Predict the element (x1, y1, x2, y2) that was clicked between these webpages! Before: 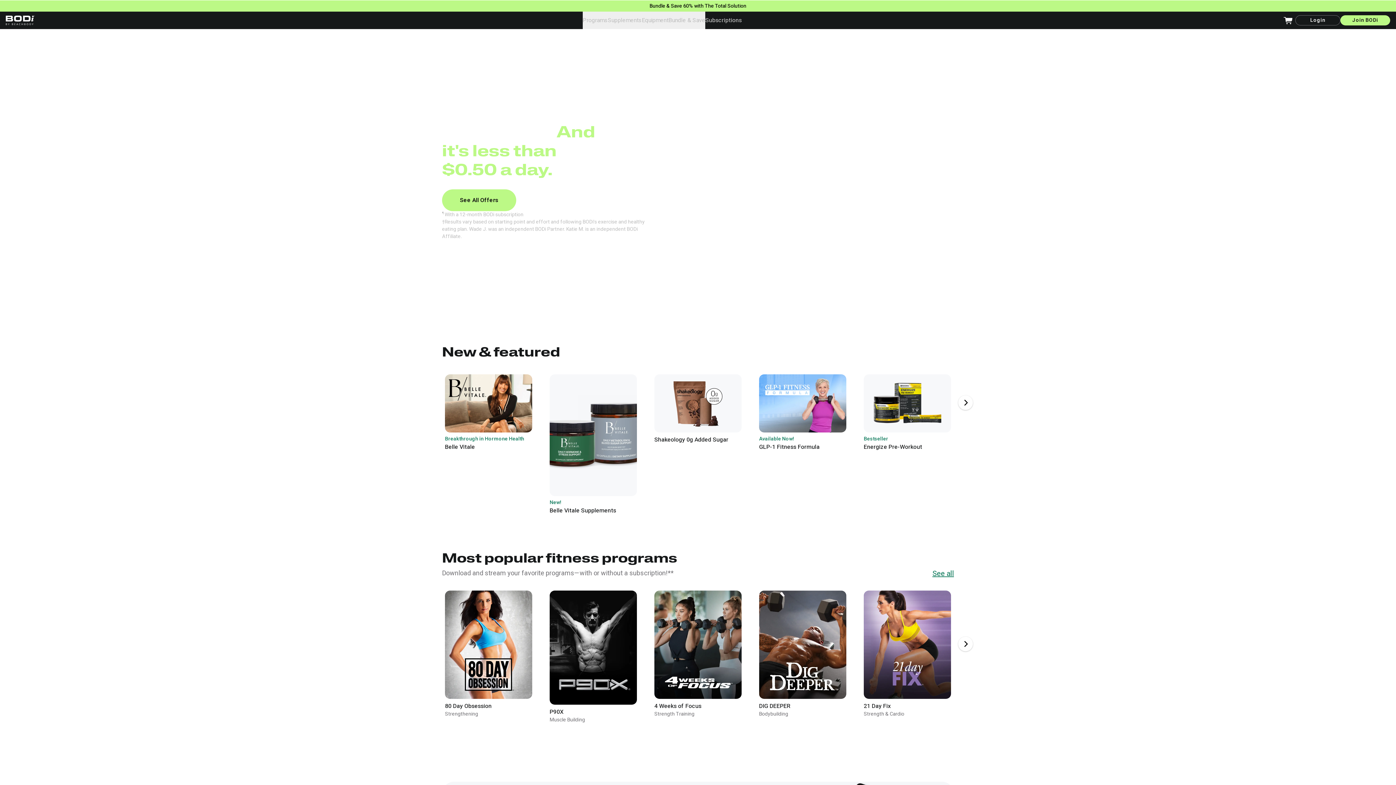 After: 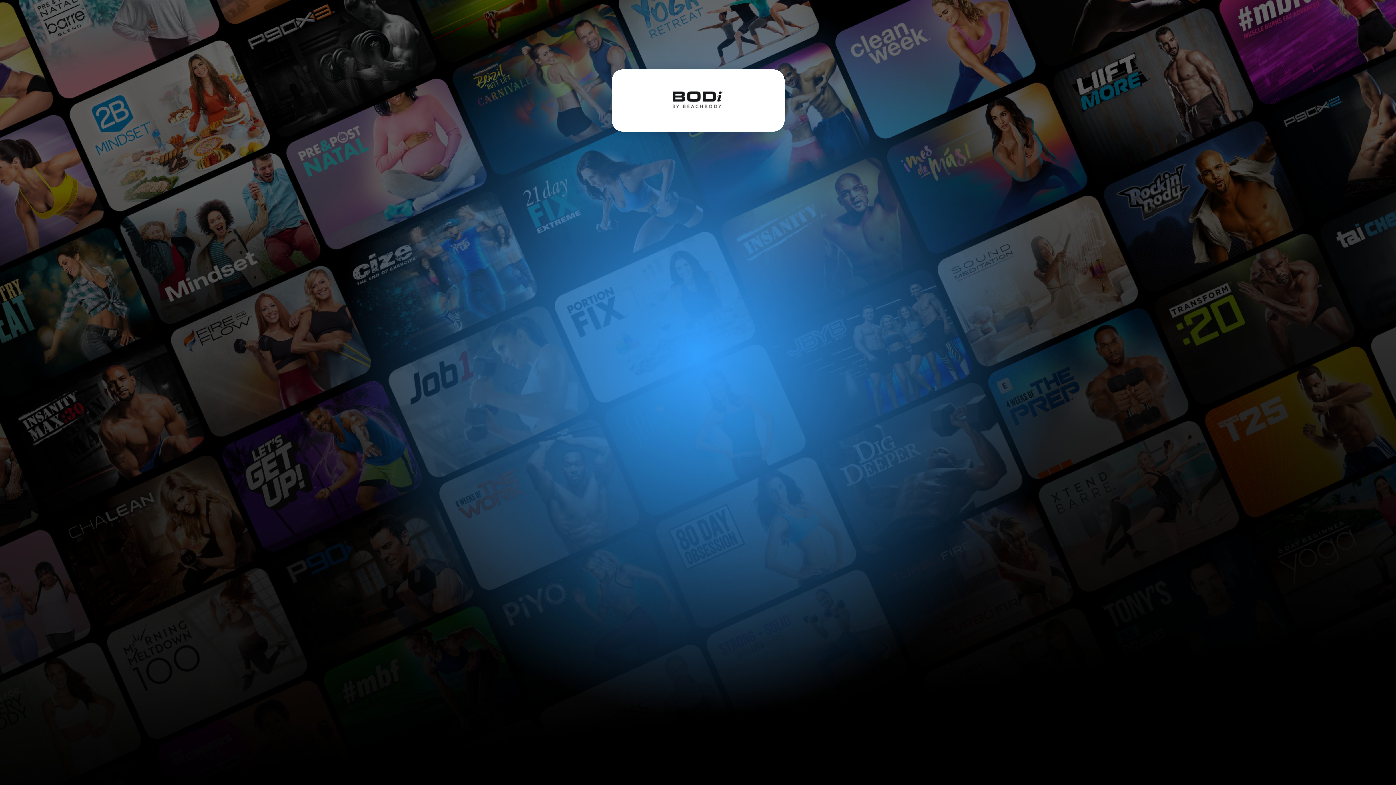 Action: bbox: (1295, 15, 1340, 25) label: Login